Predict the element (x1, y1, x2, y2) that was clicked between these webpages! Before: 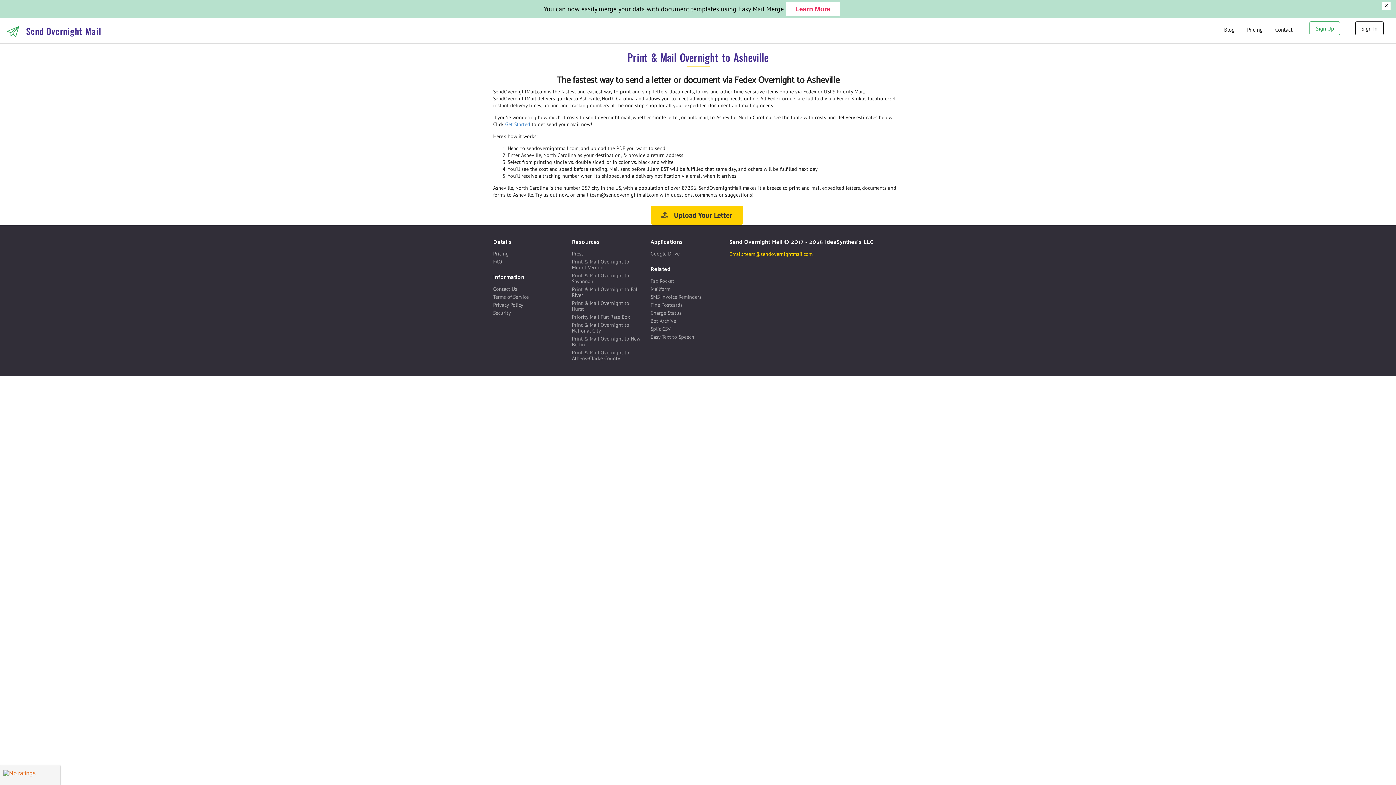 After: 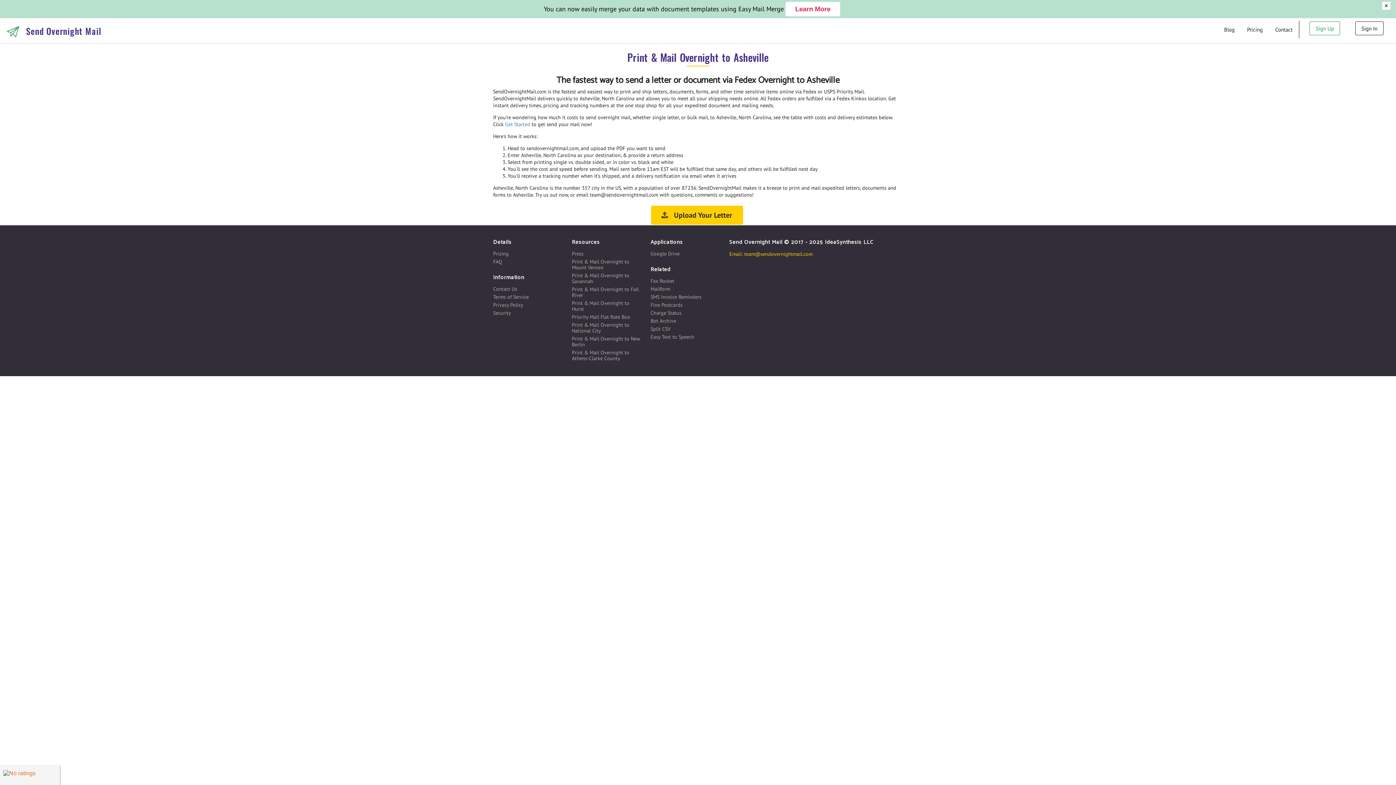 Action: label: Learn More bbox: (785, 1, 840, 16)